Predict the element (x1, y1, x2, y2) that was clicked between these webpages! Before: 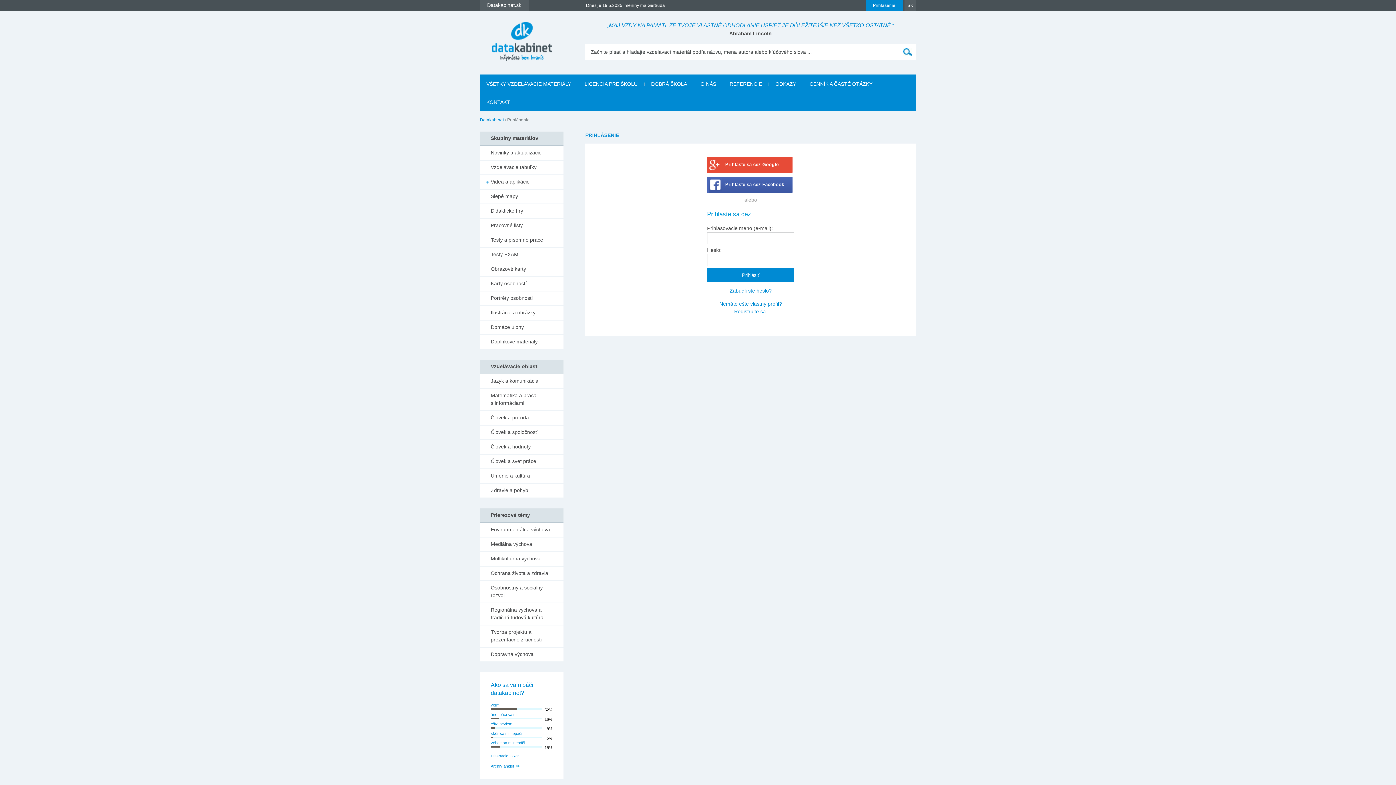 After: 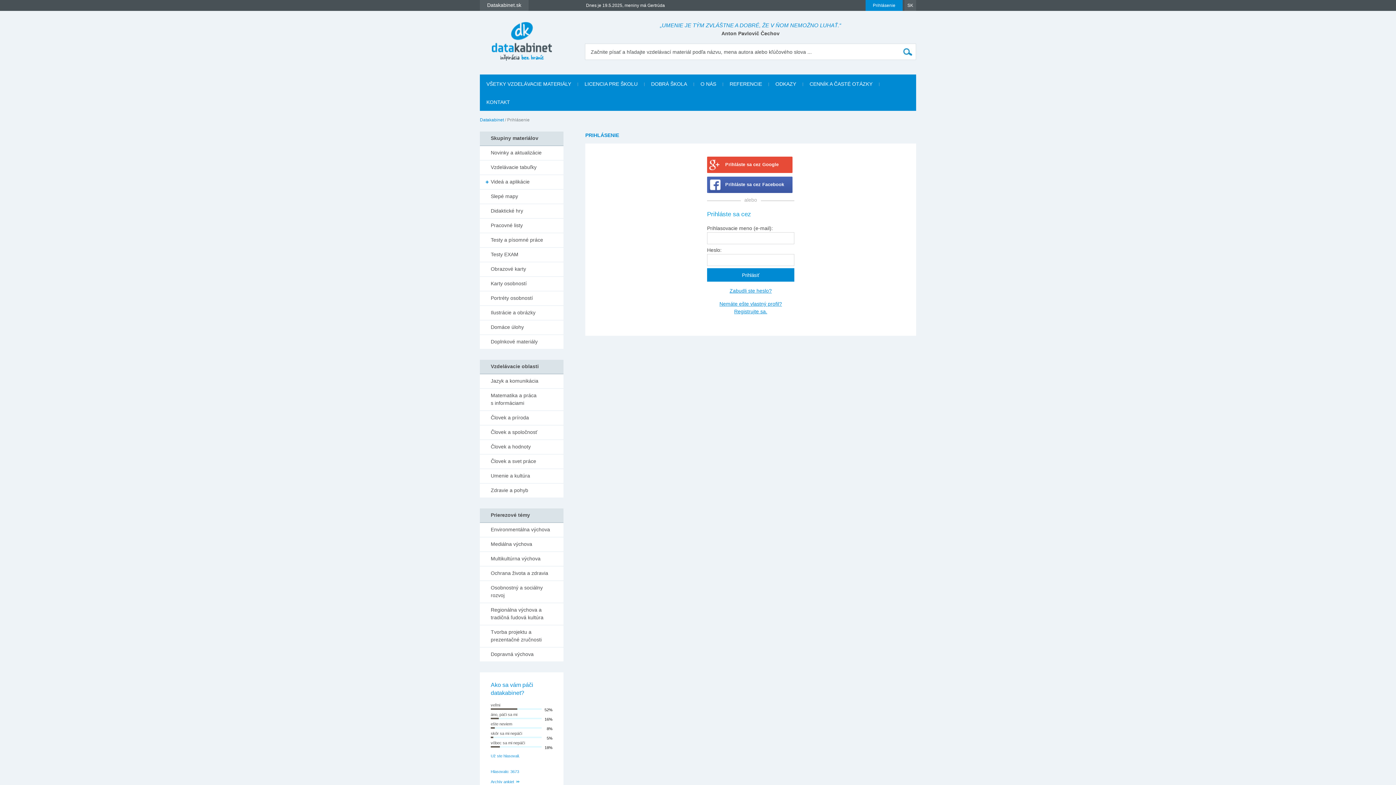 Action: label: áno, páči sa mi bbox: (490, 712, 541, 717)